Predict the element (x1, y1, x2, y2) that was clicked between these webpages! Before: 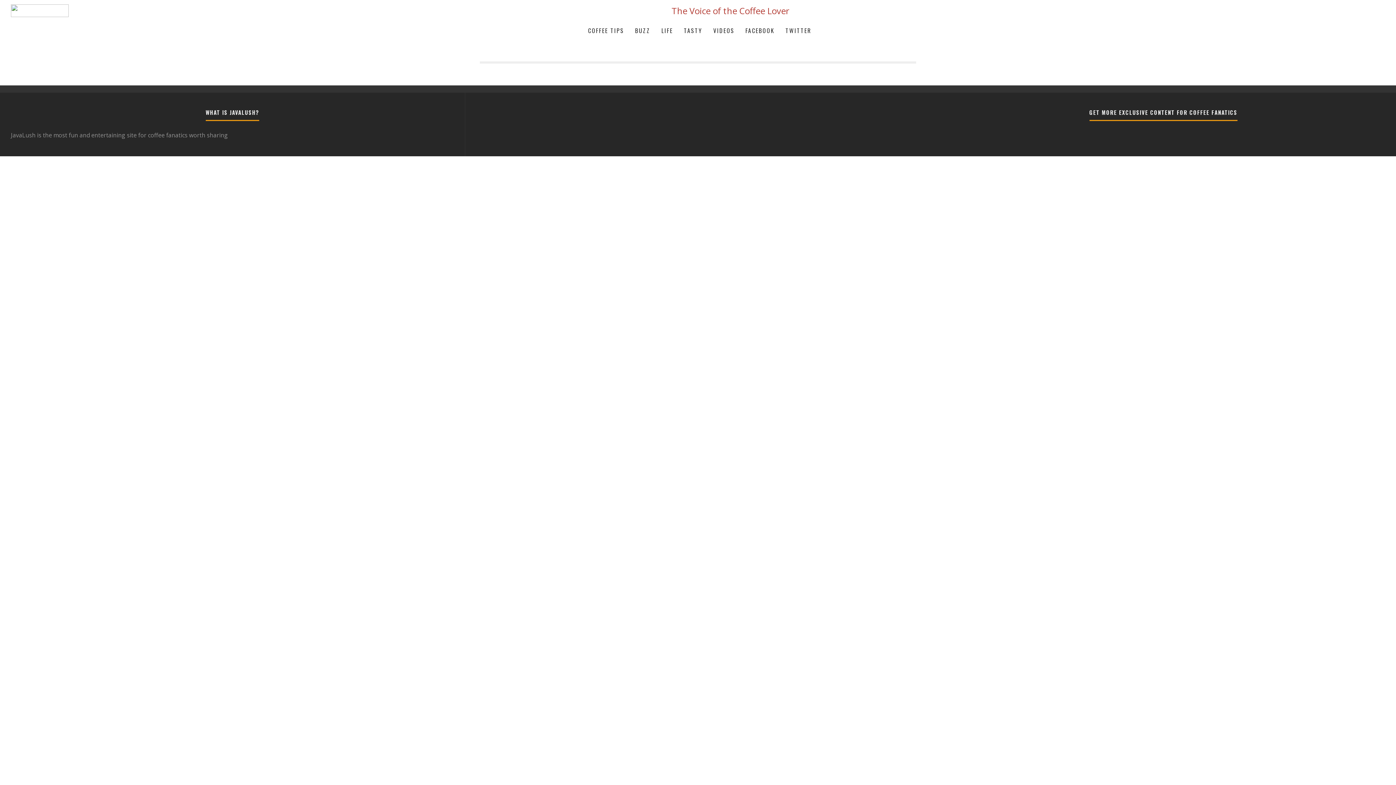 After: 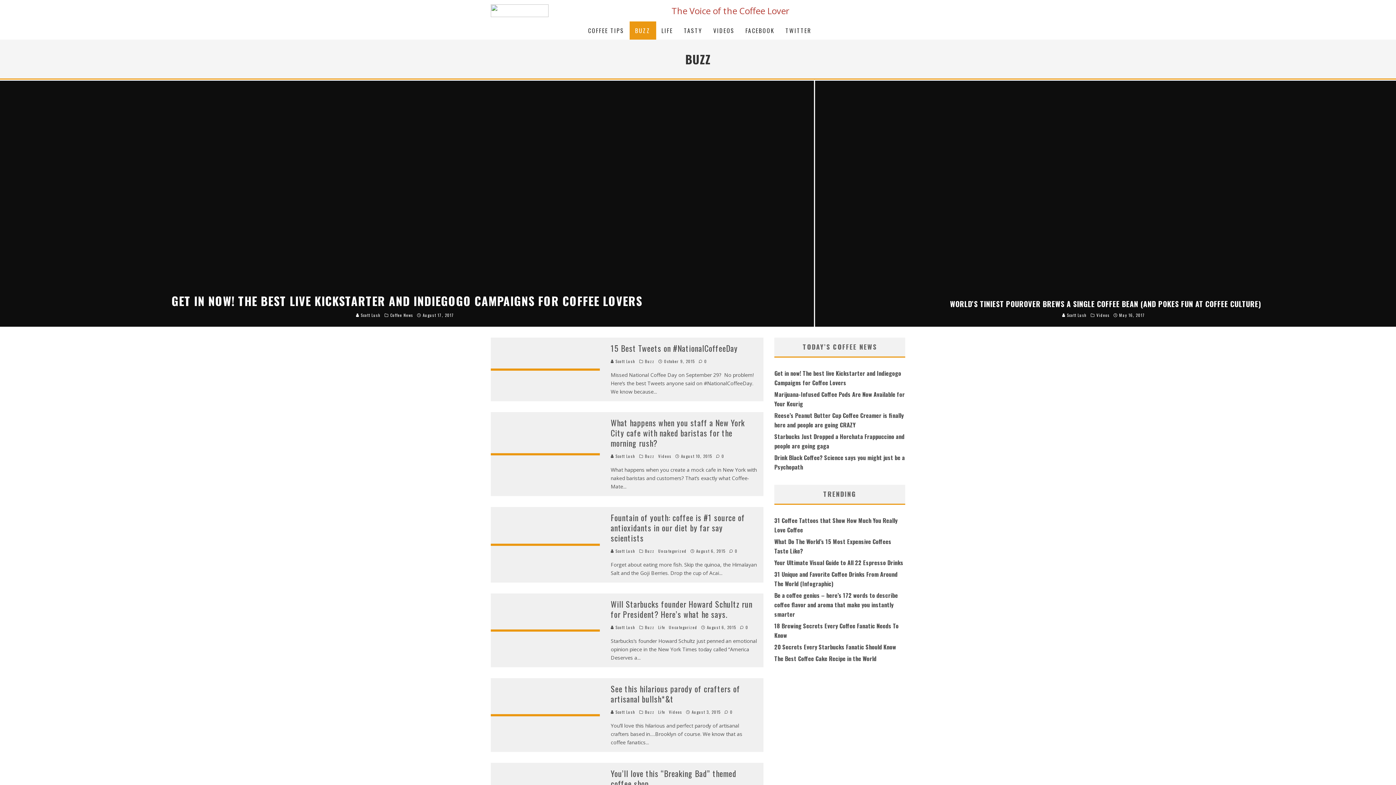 Action: label: BUZZ bbox: (629, 21, 656, 39)